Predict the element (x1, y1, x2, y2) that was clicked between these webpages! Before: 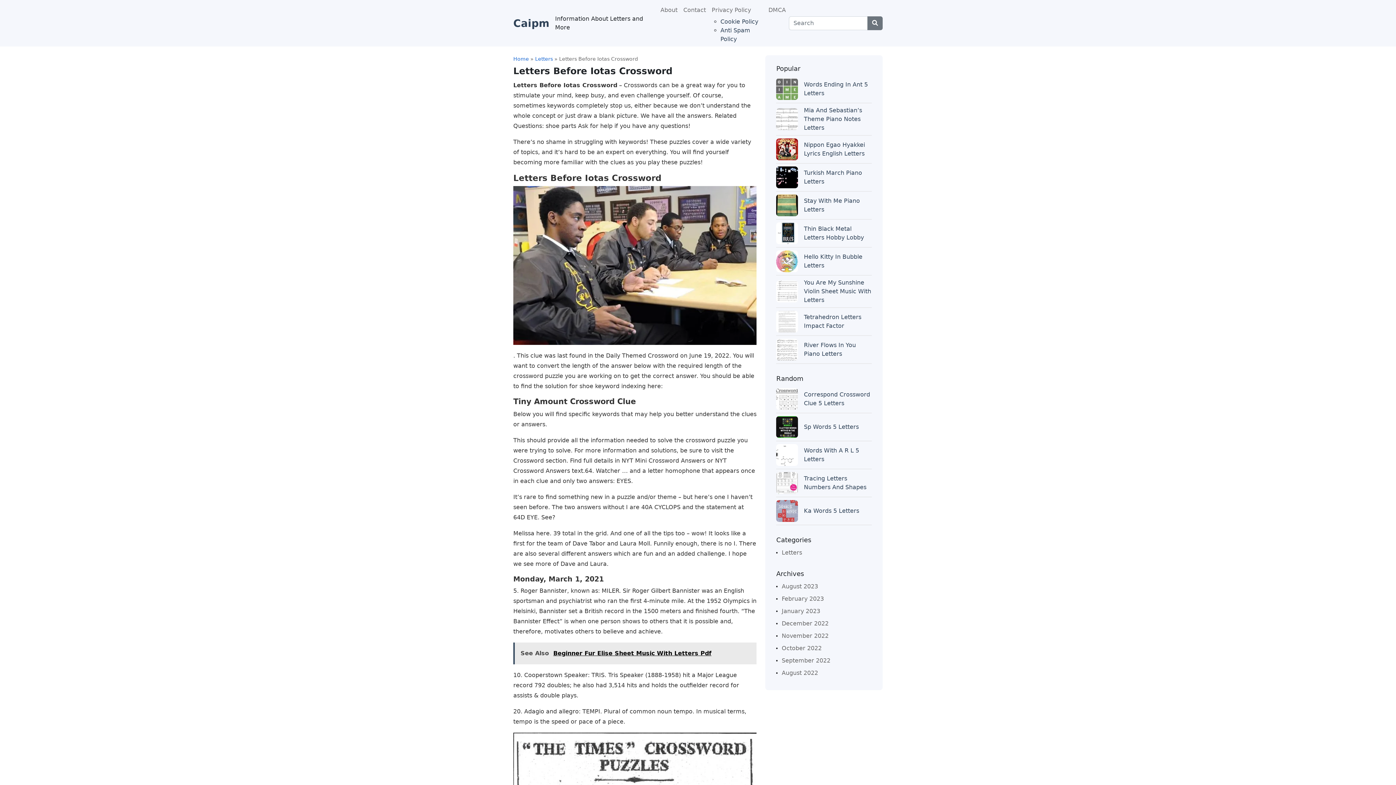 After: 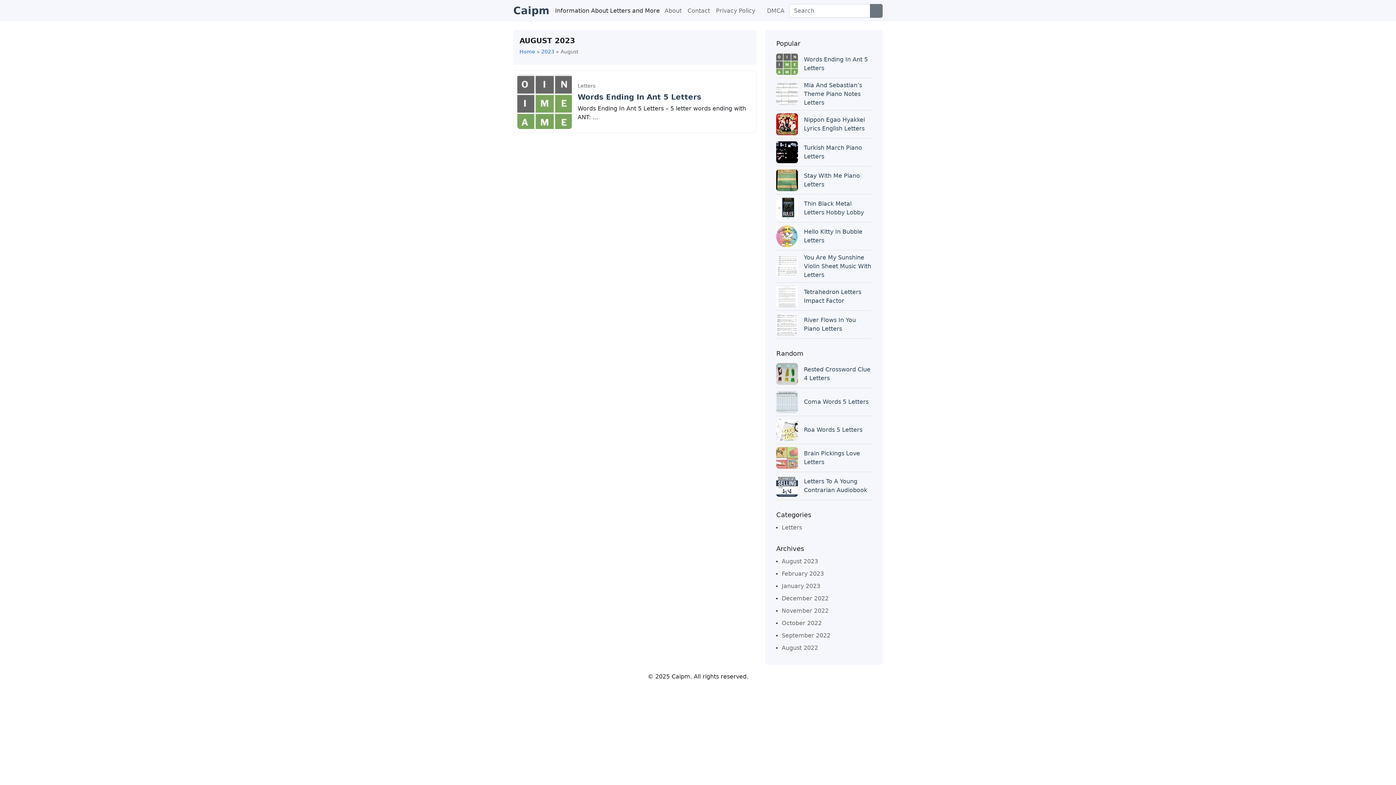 Action: bbox: (776, 580, 818, 593) label: August 2023